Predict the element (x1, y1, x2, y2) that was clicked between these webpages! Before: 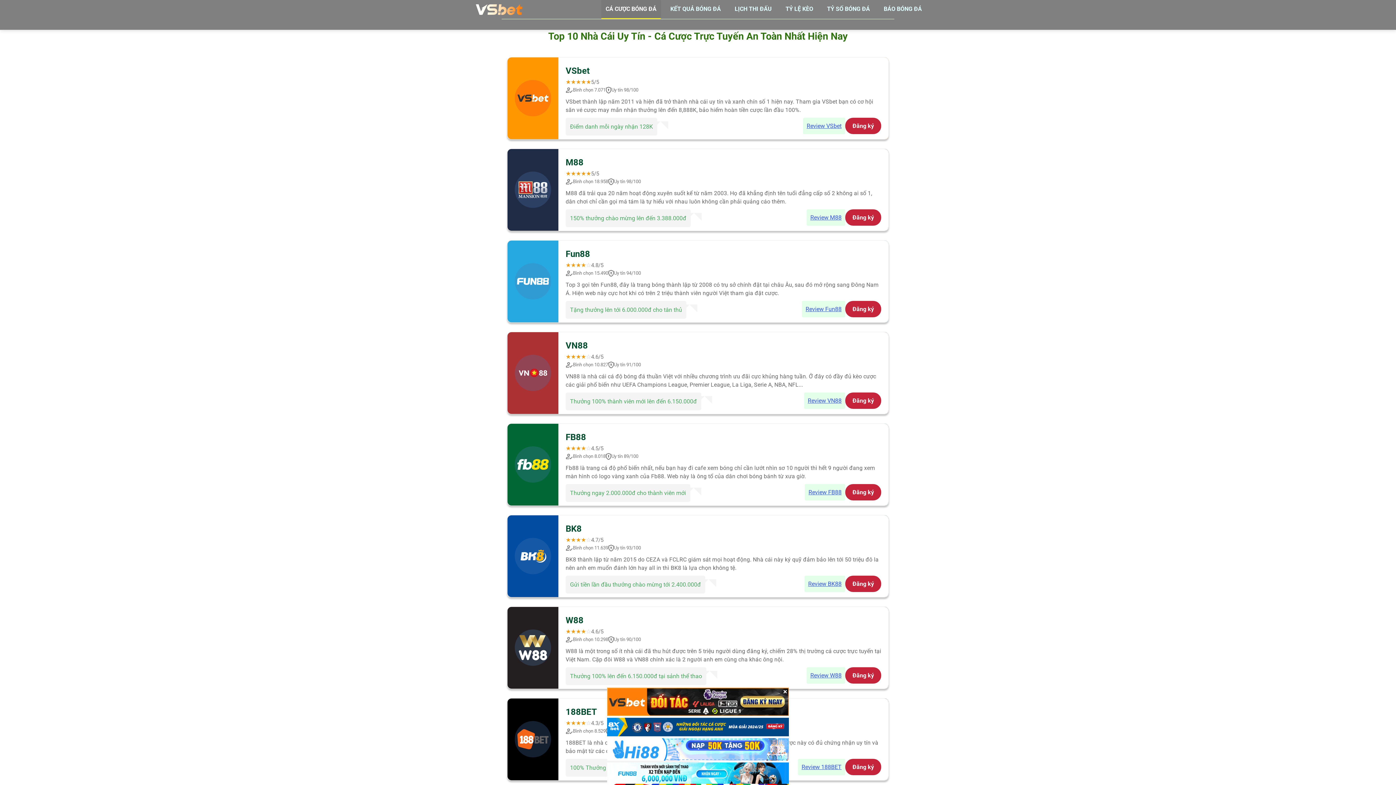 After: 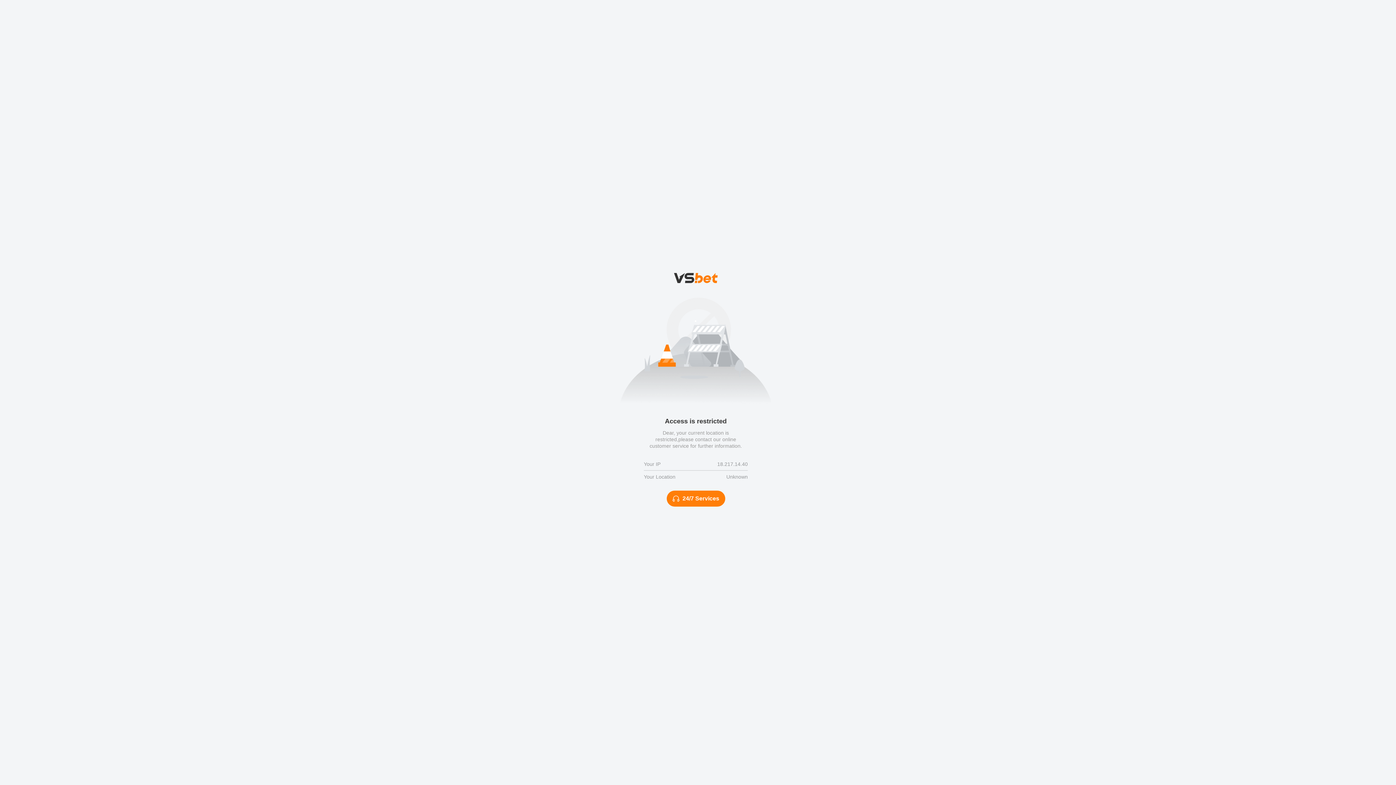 Action: bbox: (845, 117, 881, 134) label: Đăng ký